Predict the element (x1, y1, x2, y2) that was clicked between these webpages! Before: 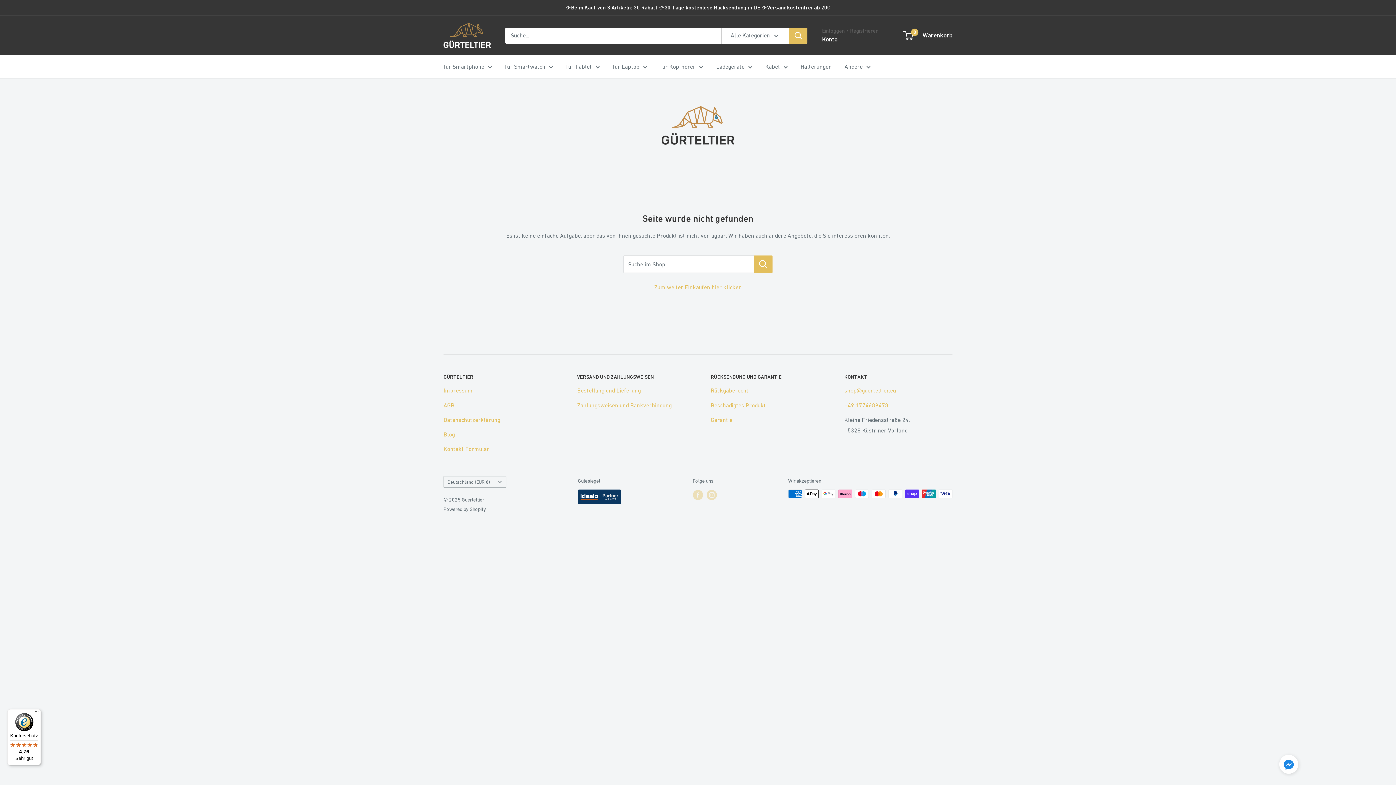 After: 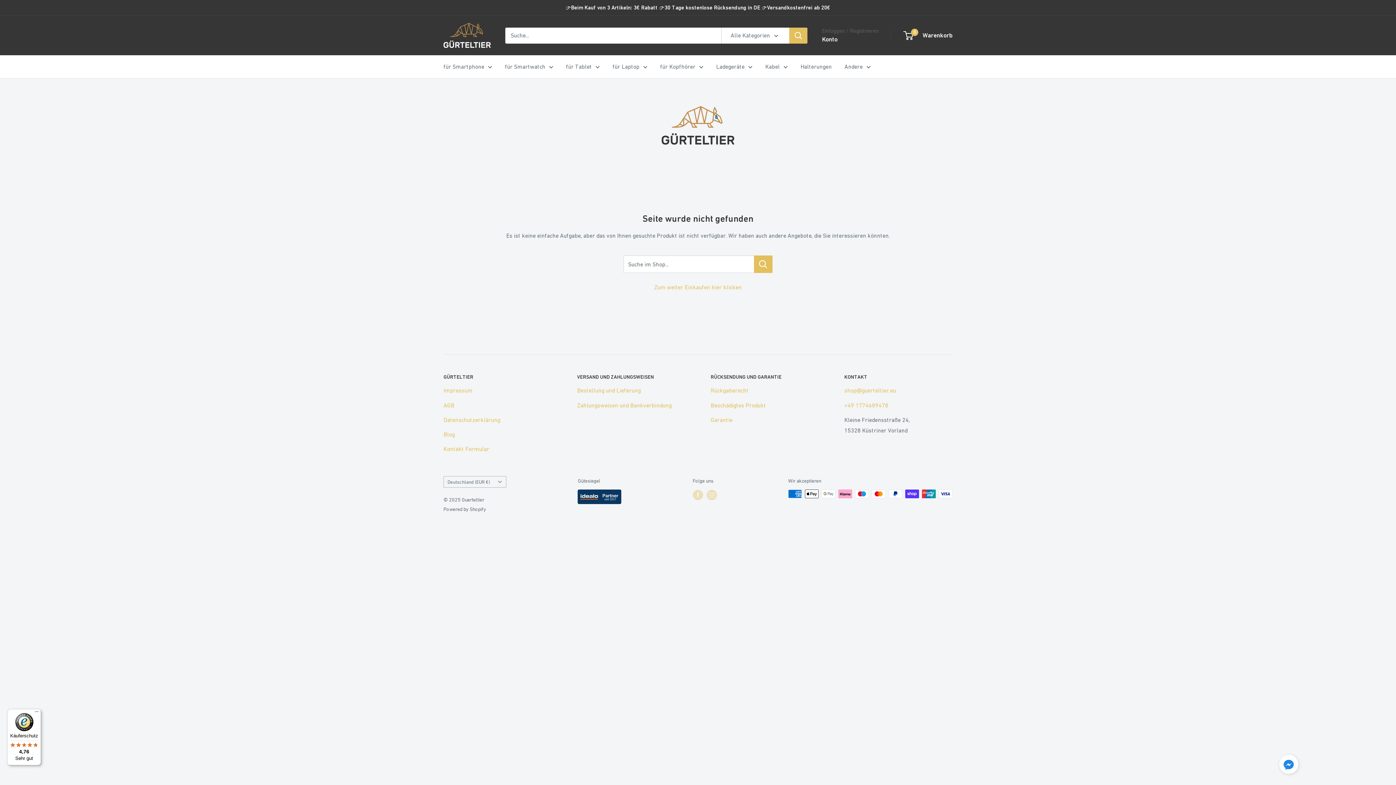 Action: label: Käuferschutz

4,76

Sehr gut bbox: (7, 709, 41, 765)